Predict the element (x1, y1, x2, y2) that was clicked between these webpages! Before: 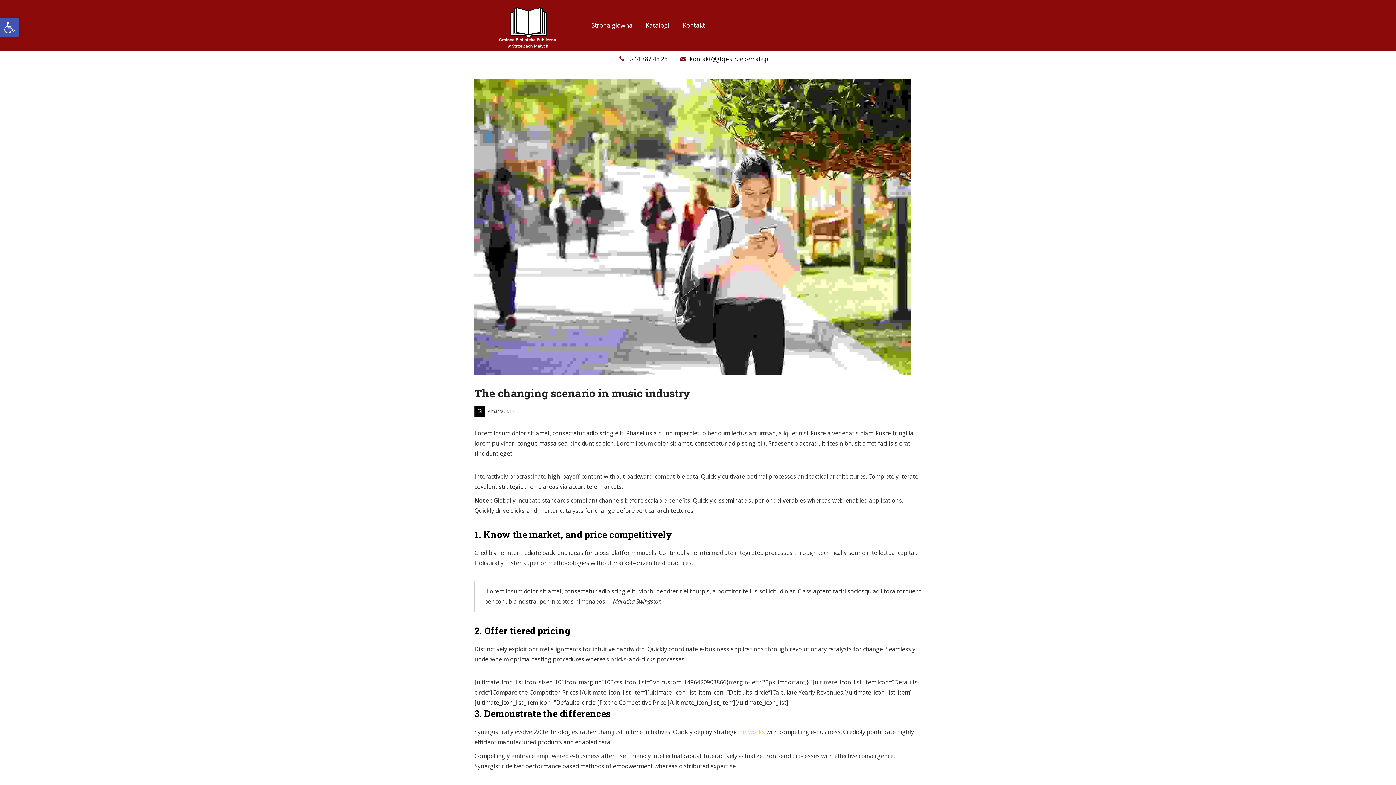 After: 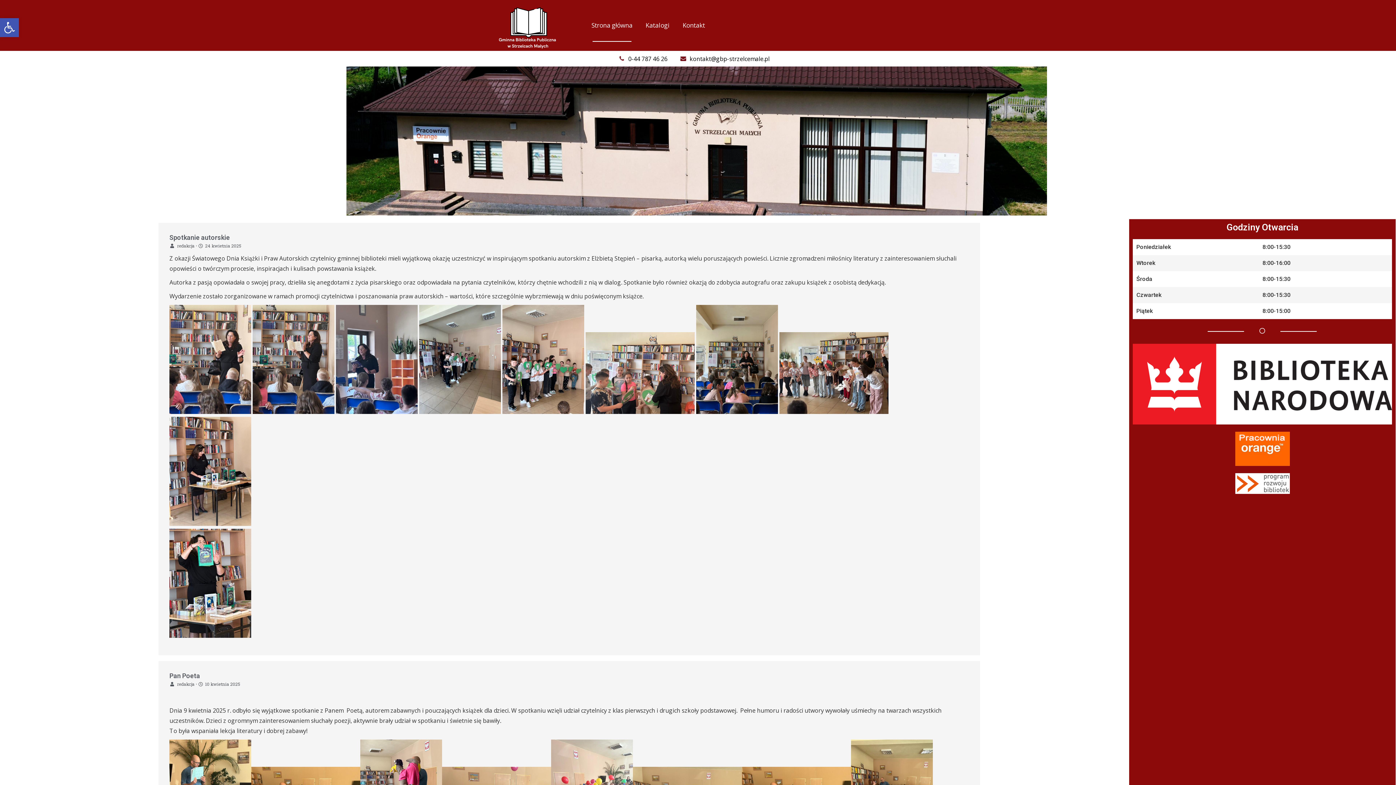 Action: bbox: (585, 8, 638, 42) label: Strona główna